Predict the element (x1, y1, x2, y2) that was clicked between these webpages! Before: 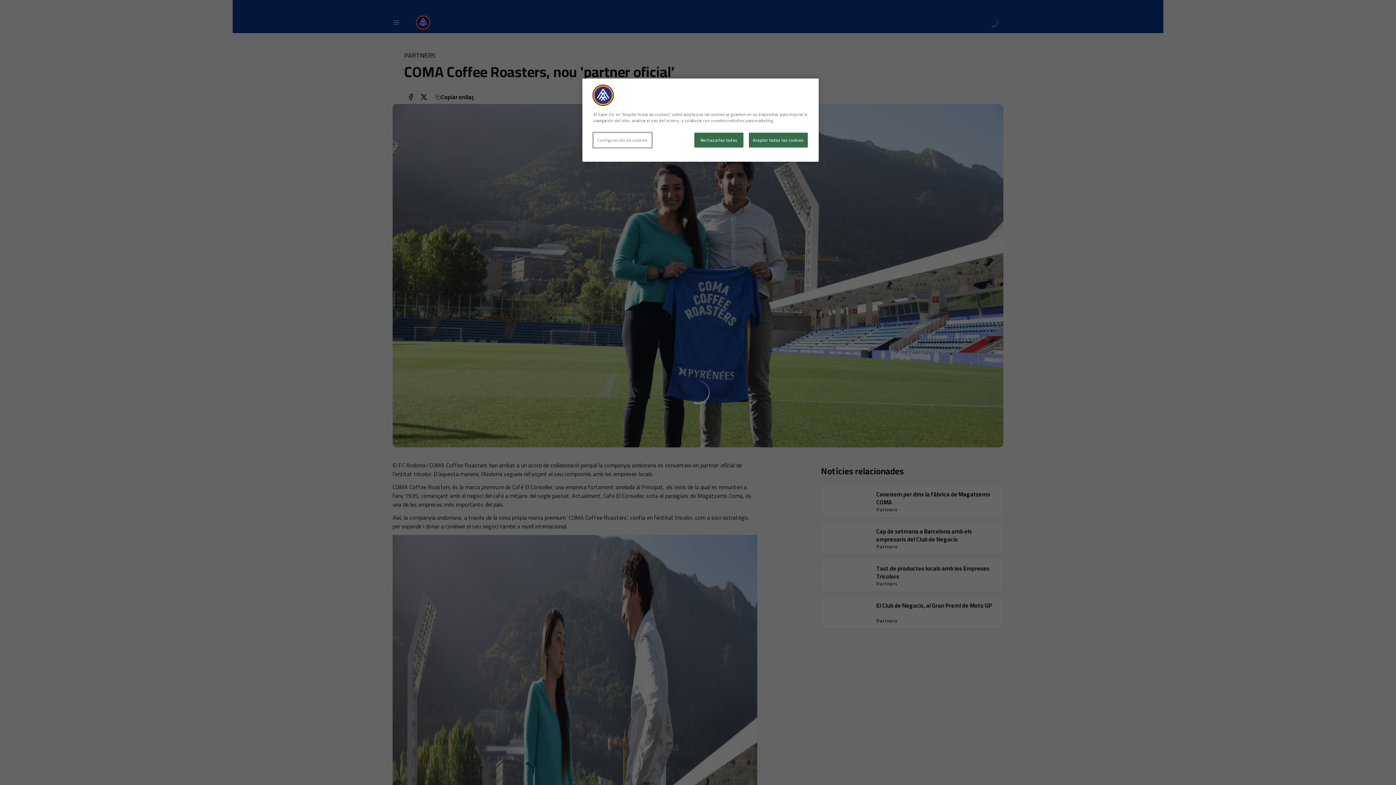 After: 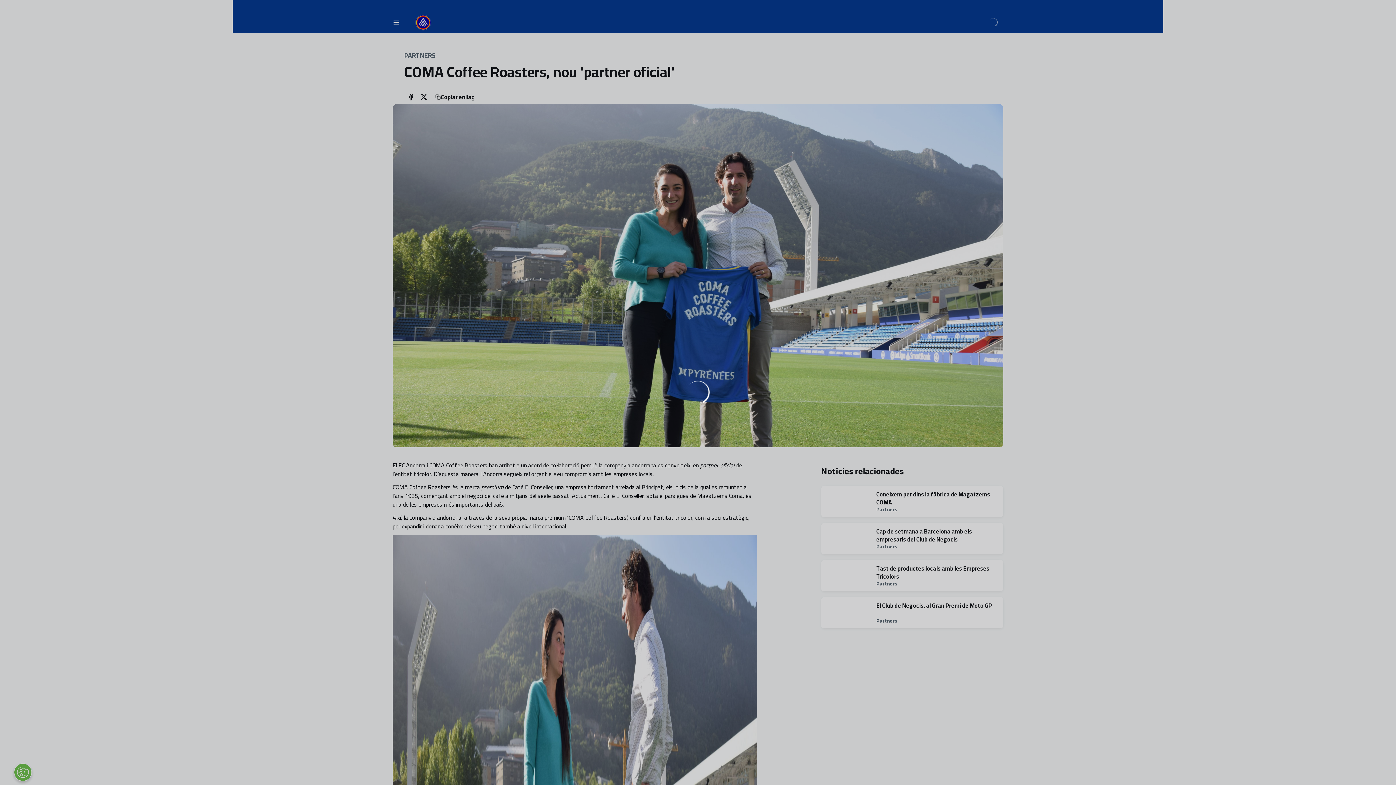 Action: bbox: (694, 132, 743, 147) label: Rechazarlas todas